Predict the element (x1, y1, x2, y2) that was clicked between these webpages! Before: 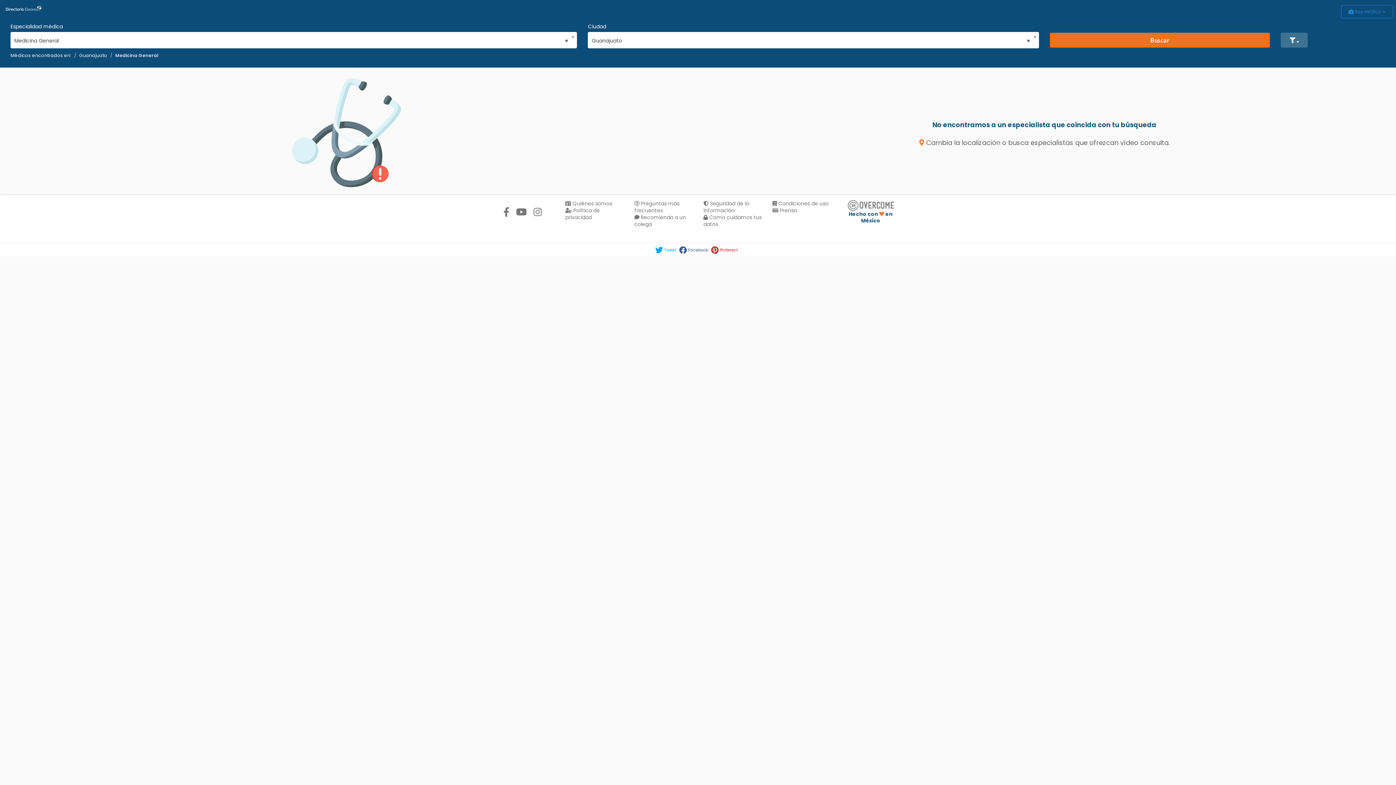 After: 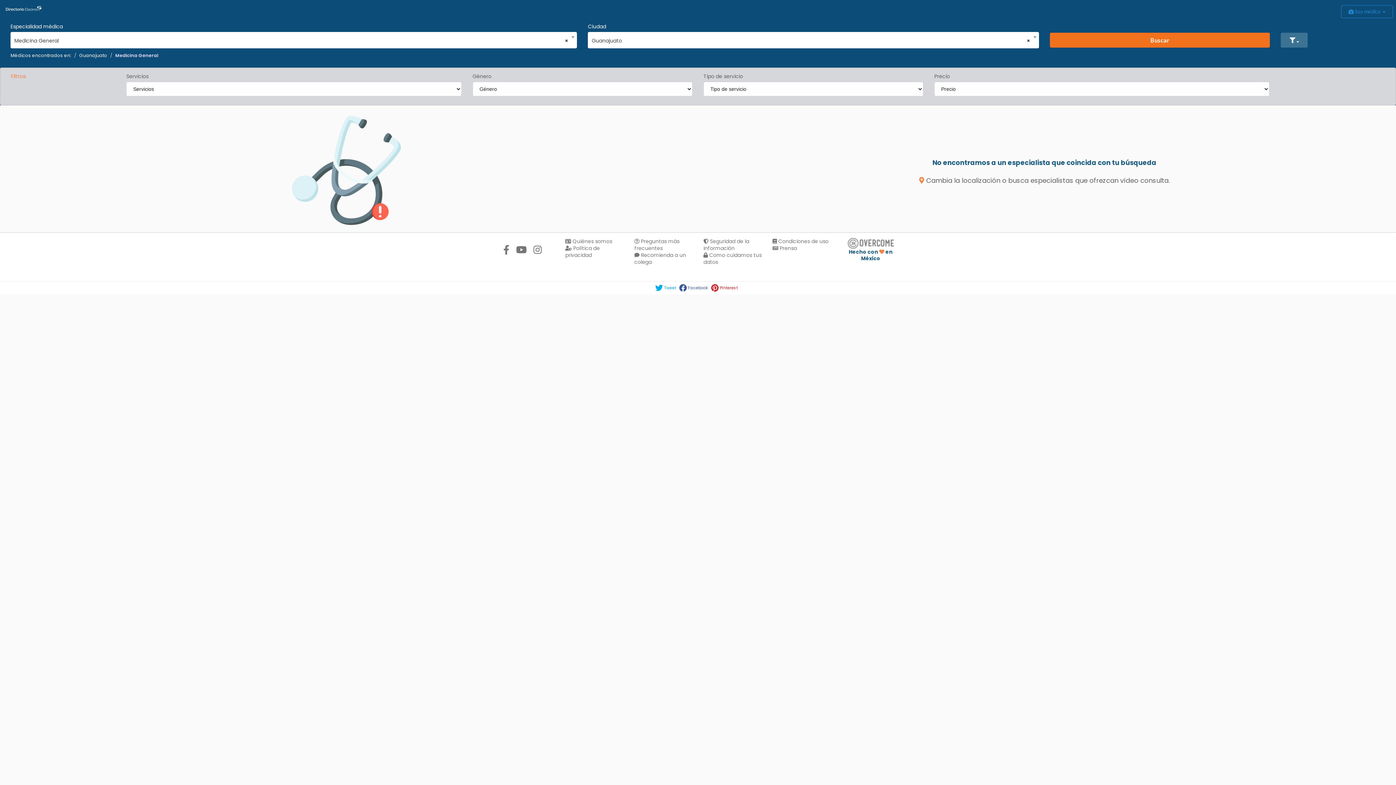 Action: label:   bbox: (1281, 32, 1308, 47)